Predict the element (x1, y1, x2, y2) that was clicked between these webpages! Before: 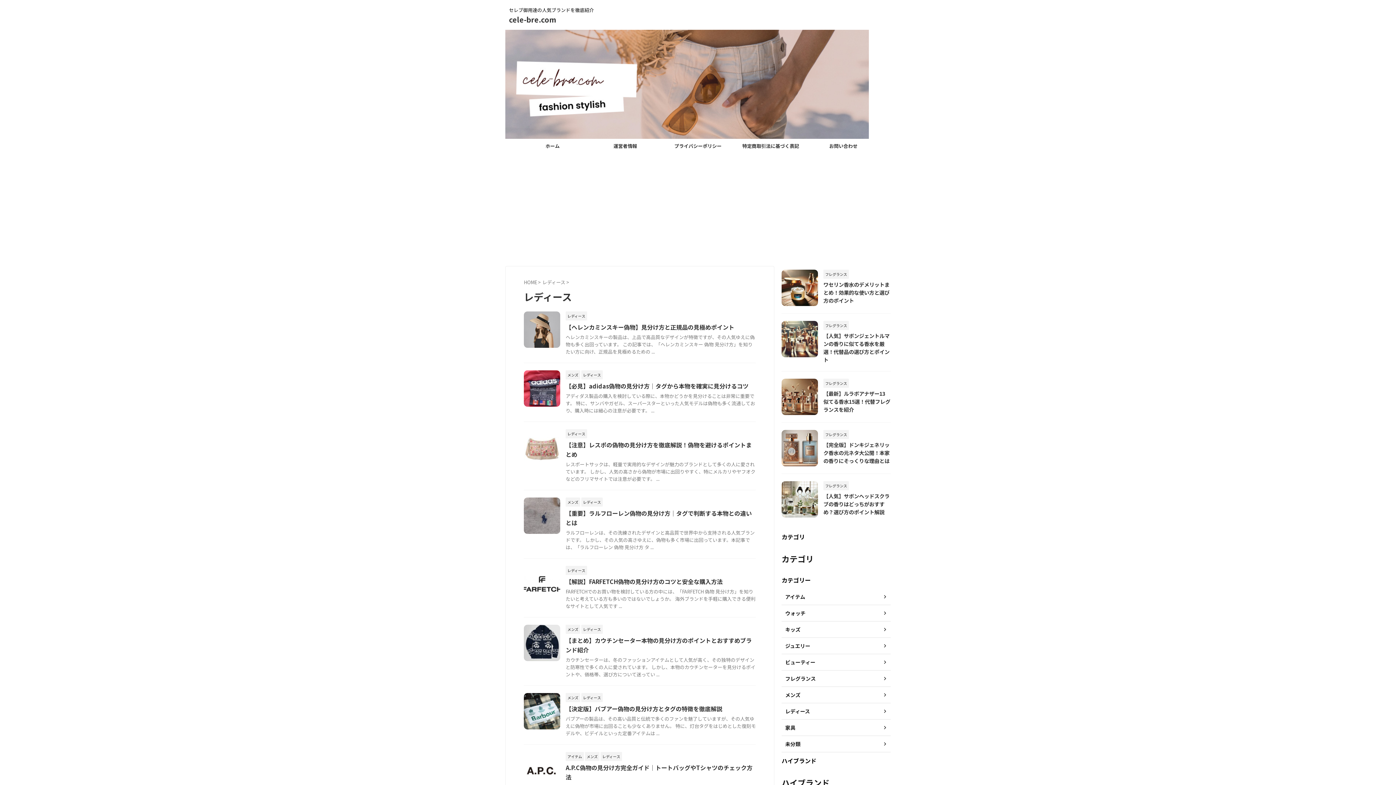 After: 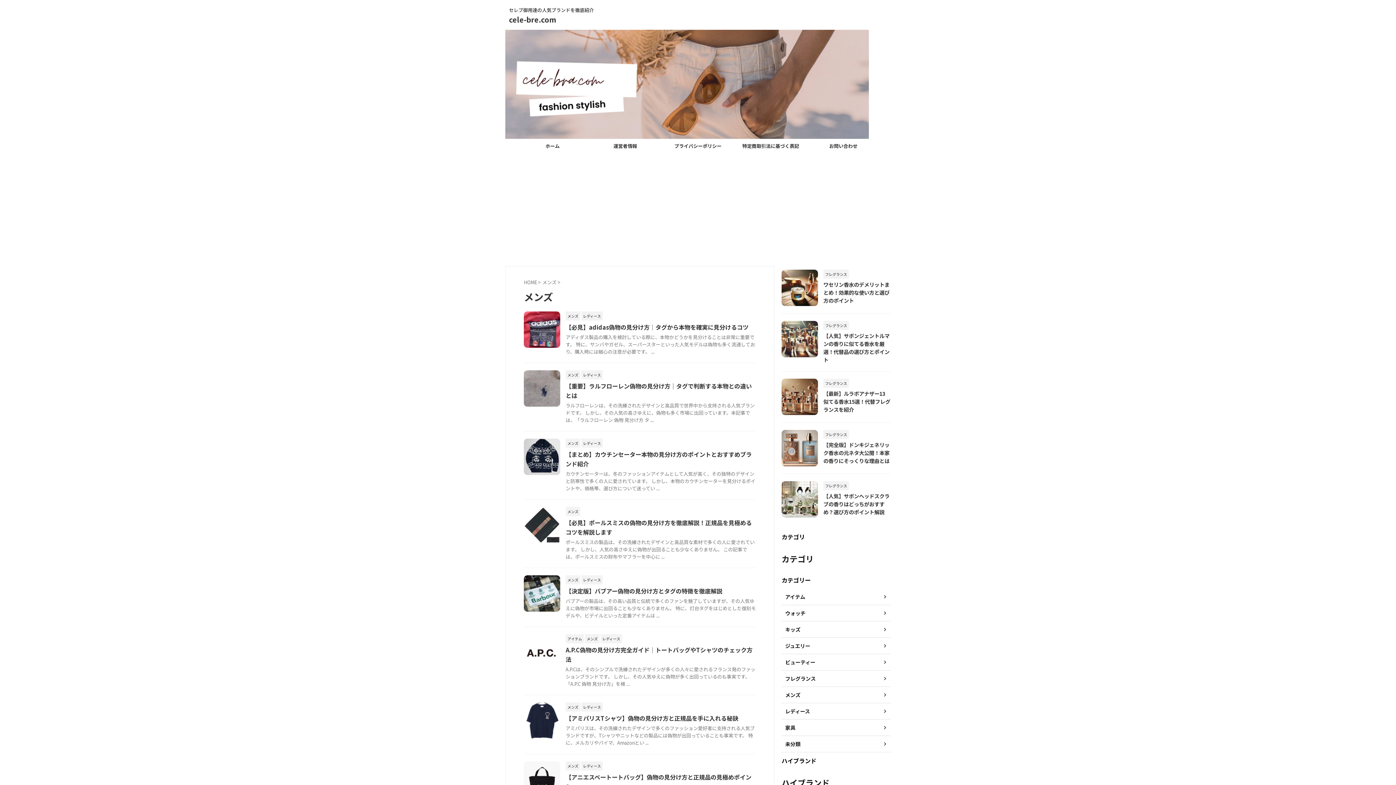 Action: bbox: (565, 694, 580, 700) label: メンズ